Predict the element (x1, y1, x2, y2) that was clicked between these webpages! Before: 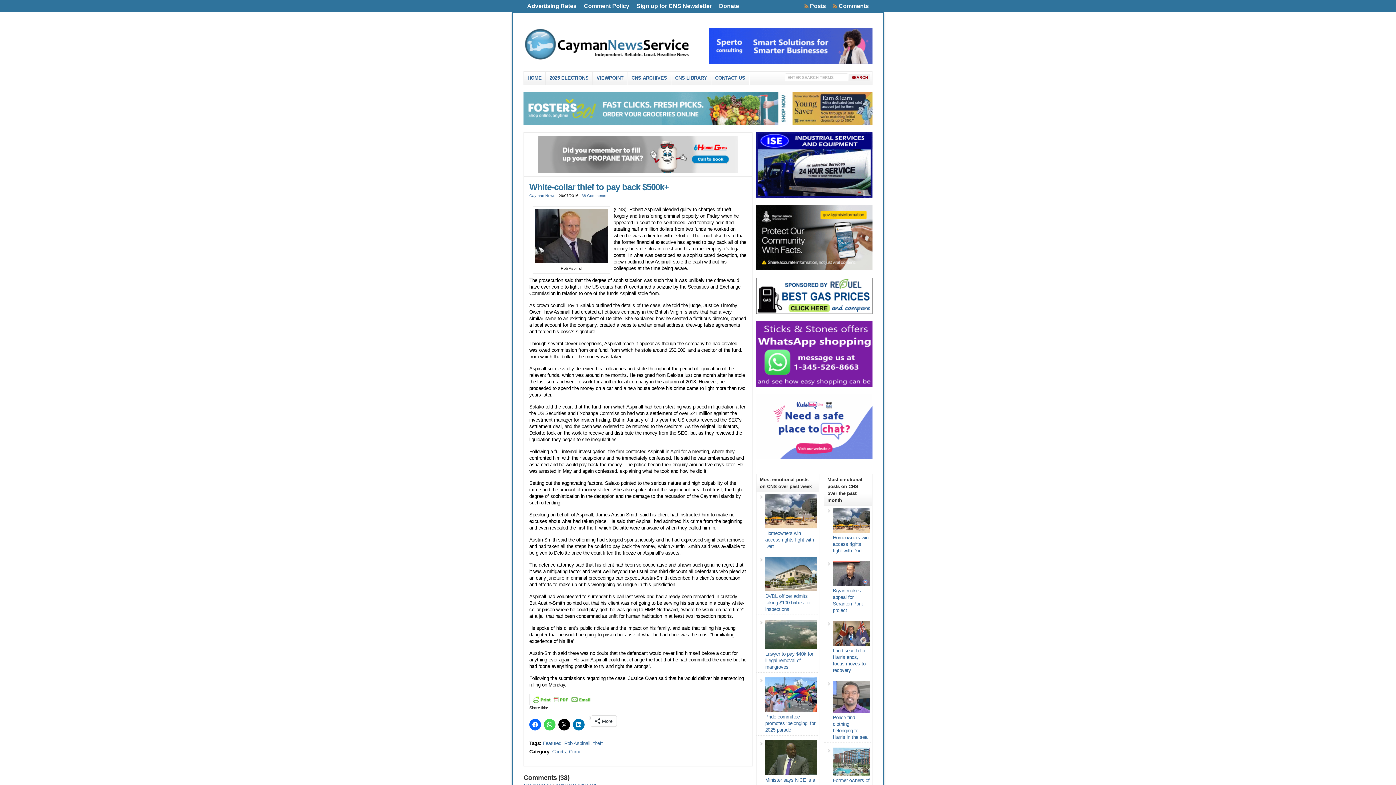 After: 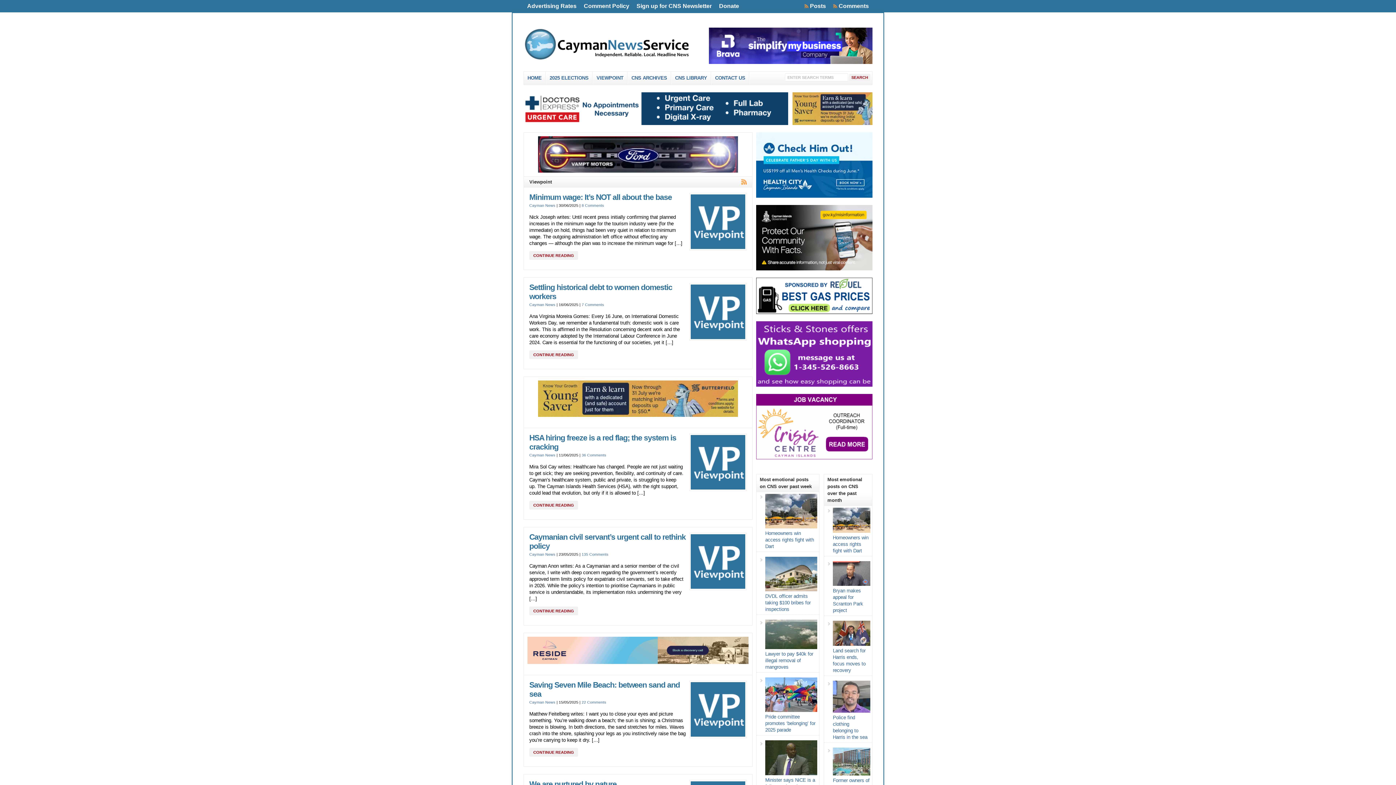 Action: bbox: (593, 71, 627, 84) label: VIEWPOINT